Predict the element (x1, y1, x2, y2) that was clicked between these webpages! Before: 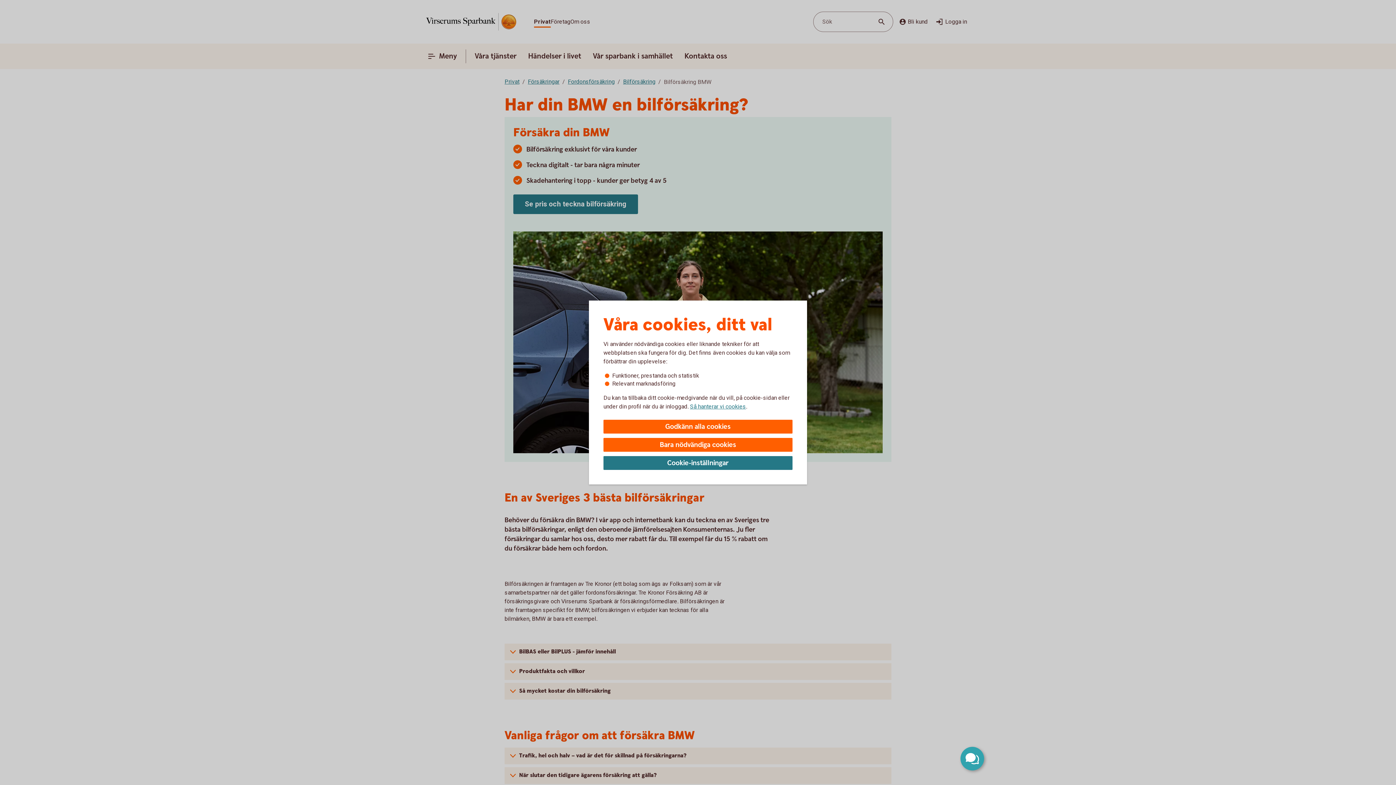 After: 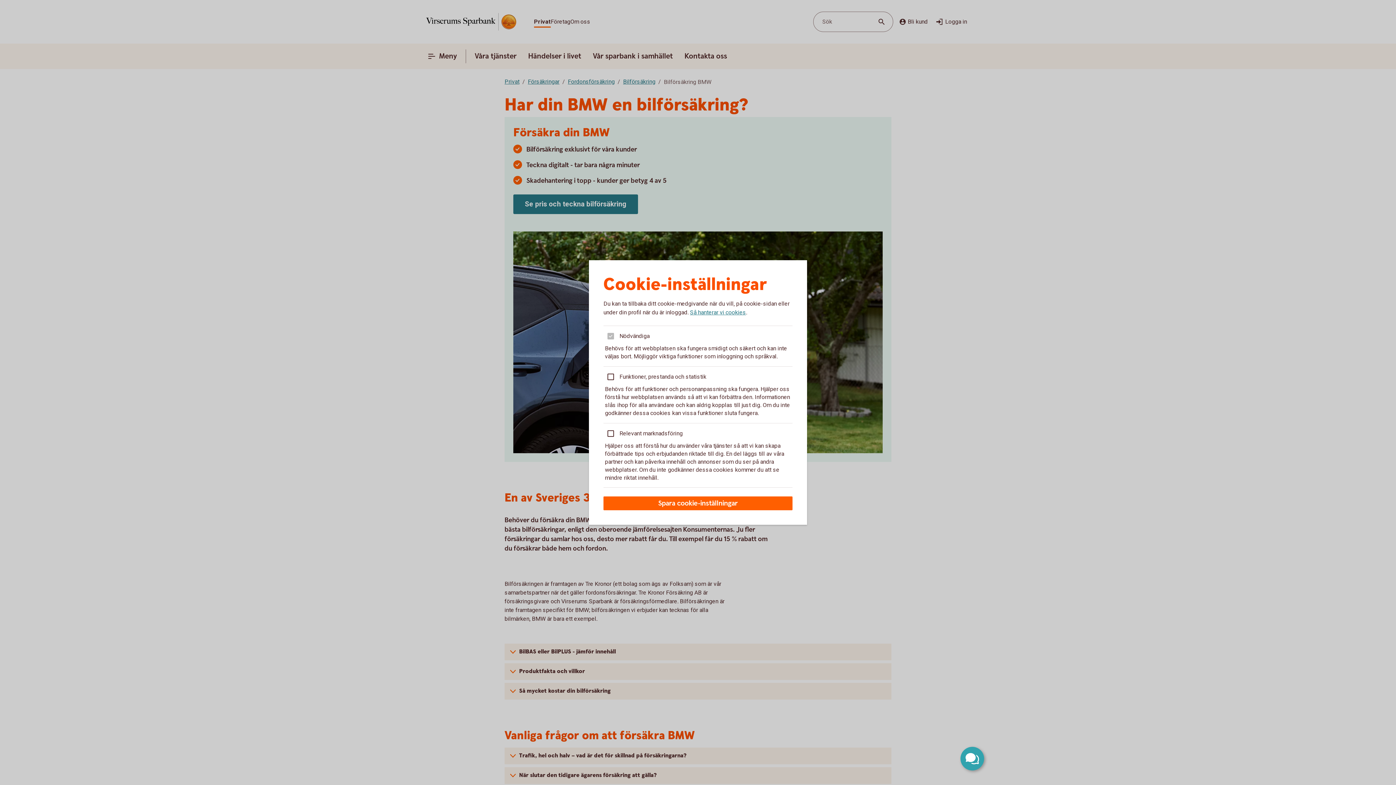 Action: label: Cookie-inställningar bbox: (603, 456, 792, 470)